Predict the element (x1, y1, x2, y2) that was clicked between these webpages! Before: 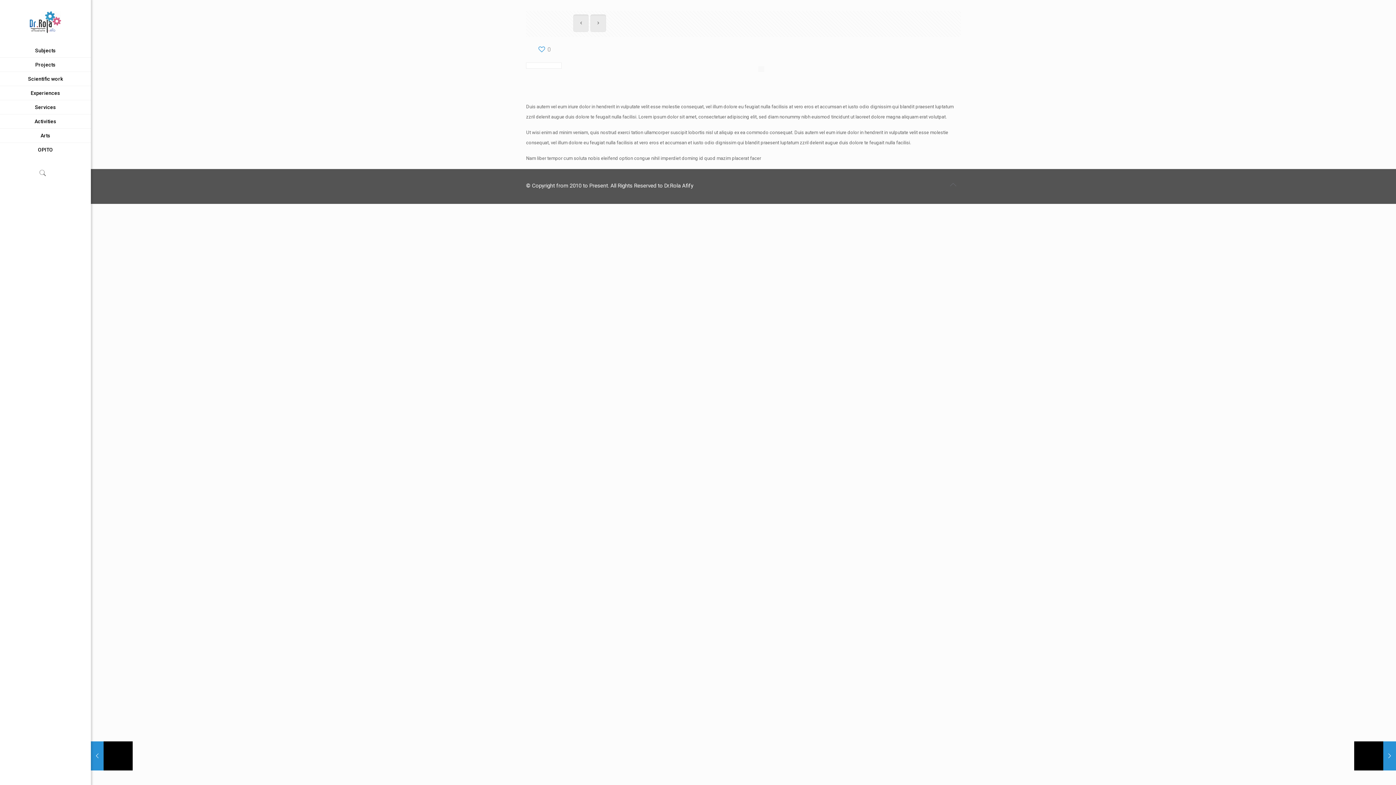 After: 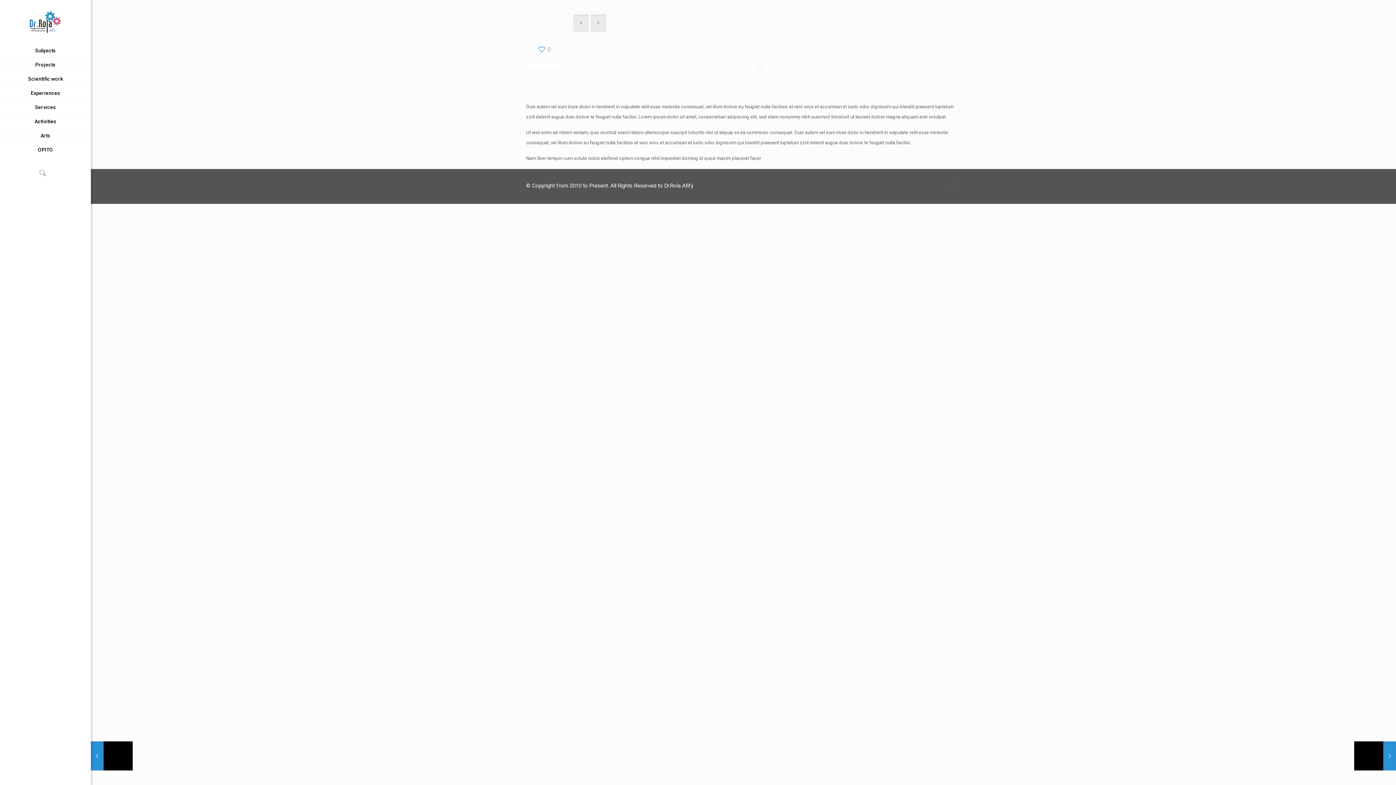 Action: bbox: (90, 741, 132, 770) label: Discovering New Horizons
September 20, 2013